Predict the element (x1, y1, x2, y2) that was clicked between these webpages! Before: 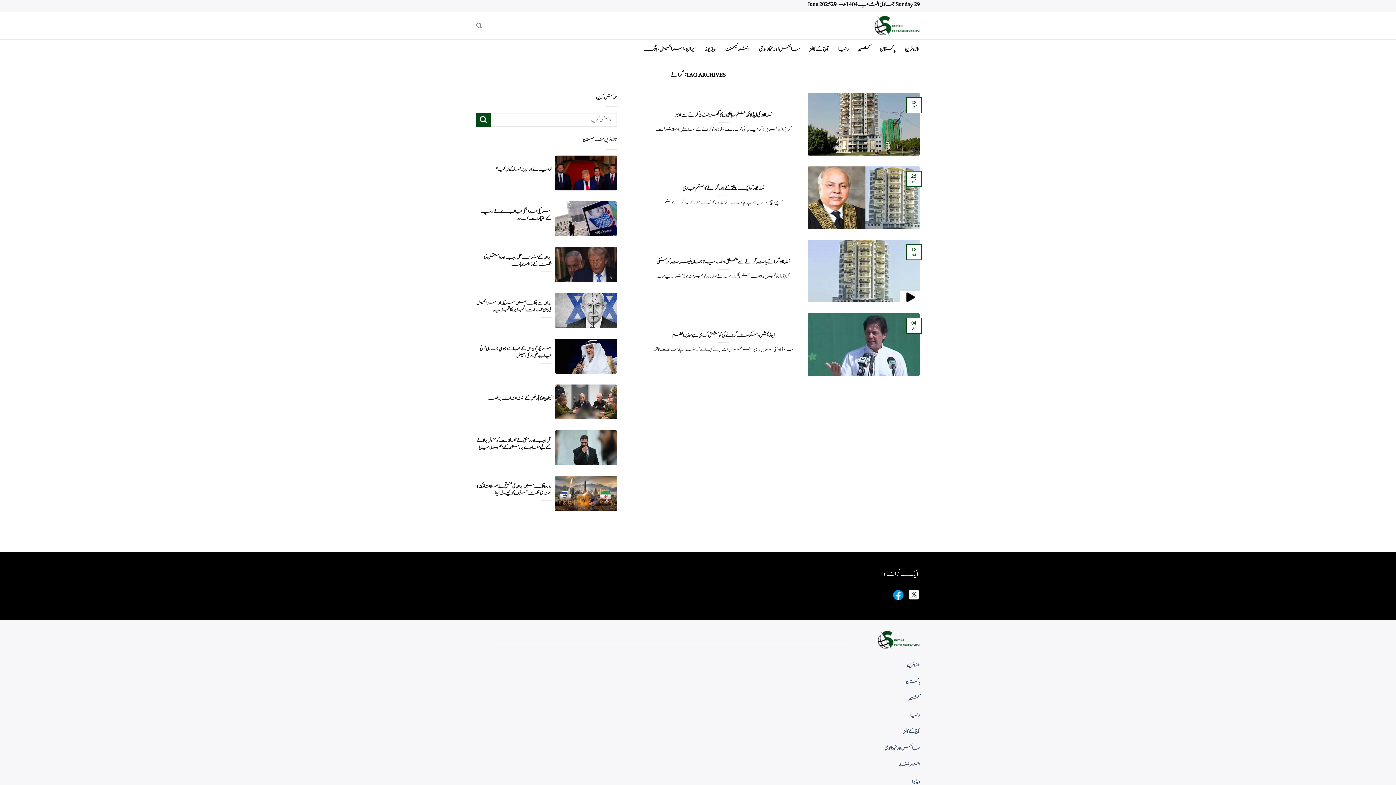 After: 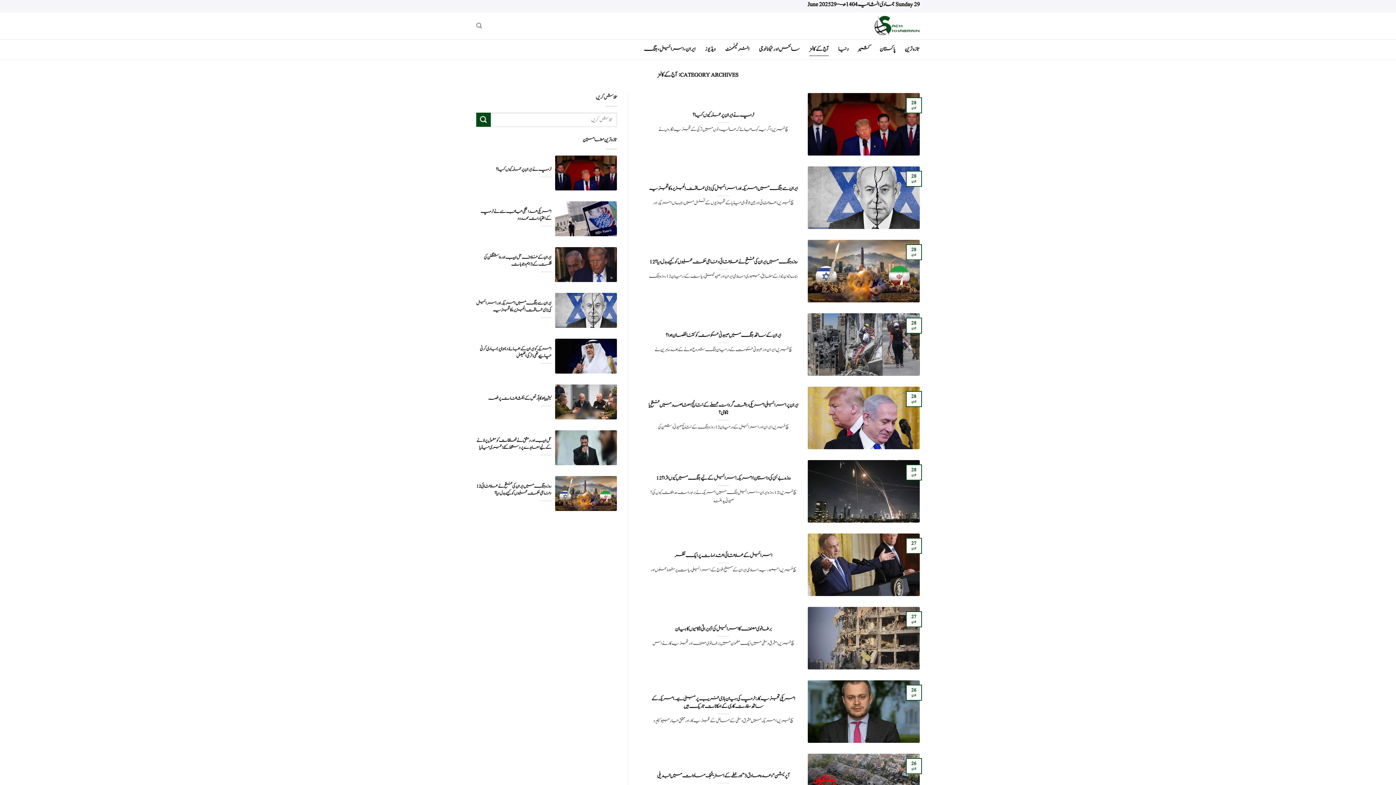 Action: bbox: (809, 42, 828, 56) label: آج کے کالمز